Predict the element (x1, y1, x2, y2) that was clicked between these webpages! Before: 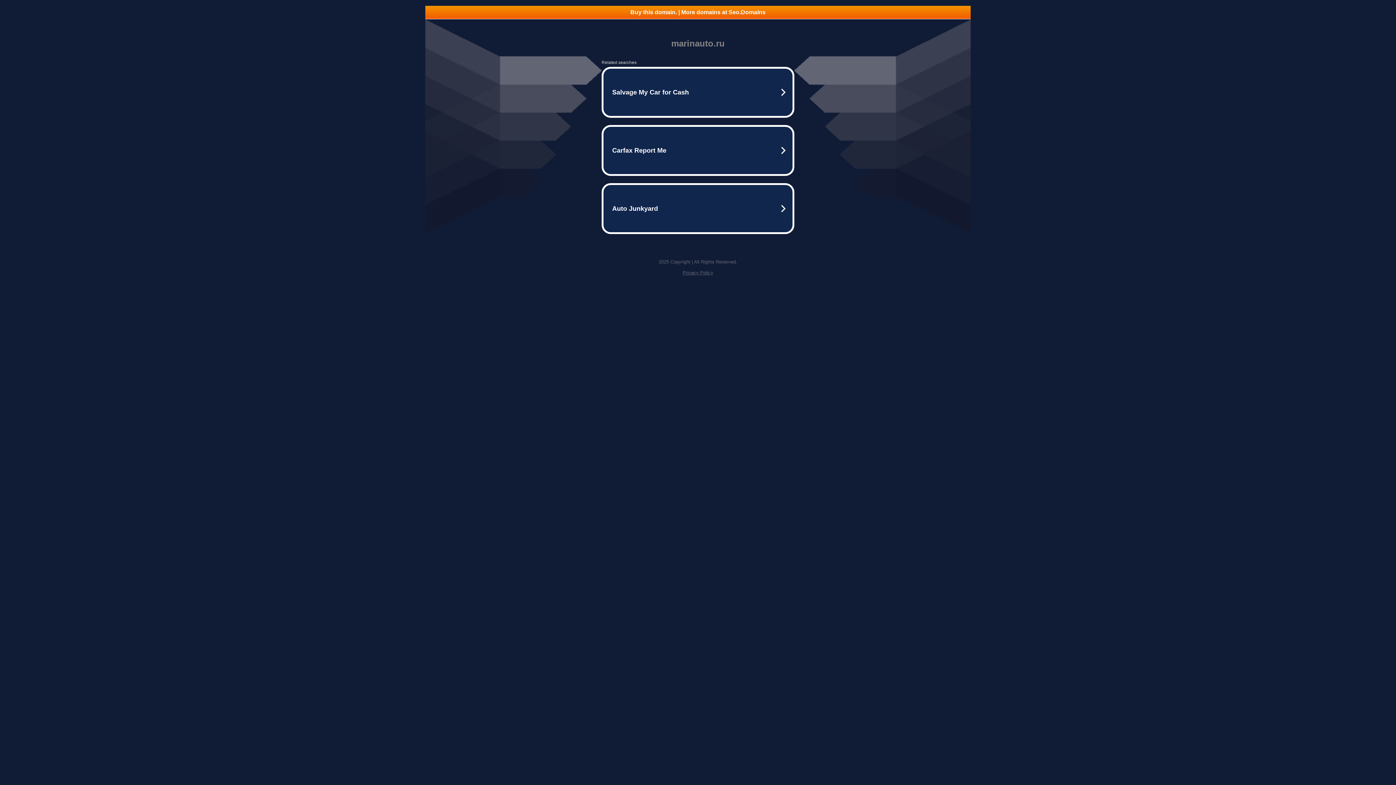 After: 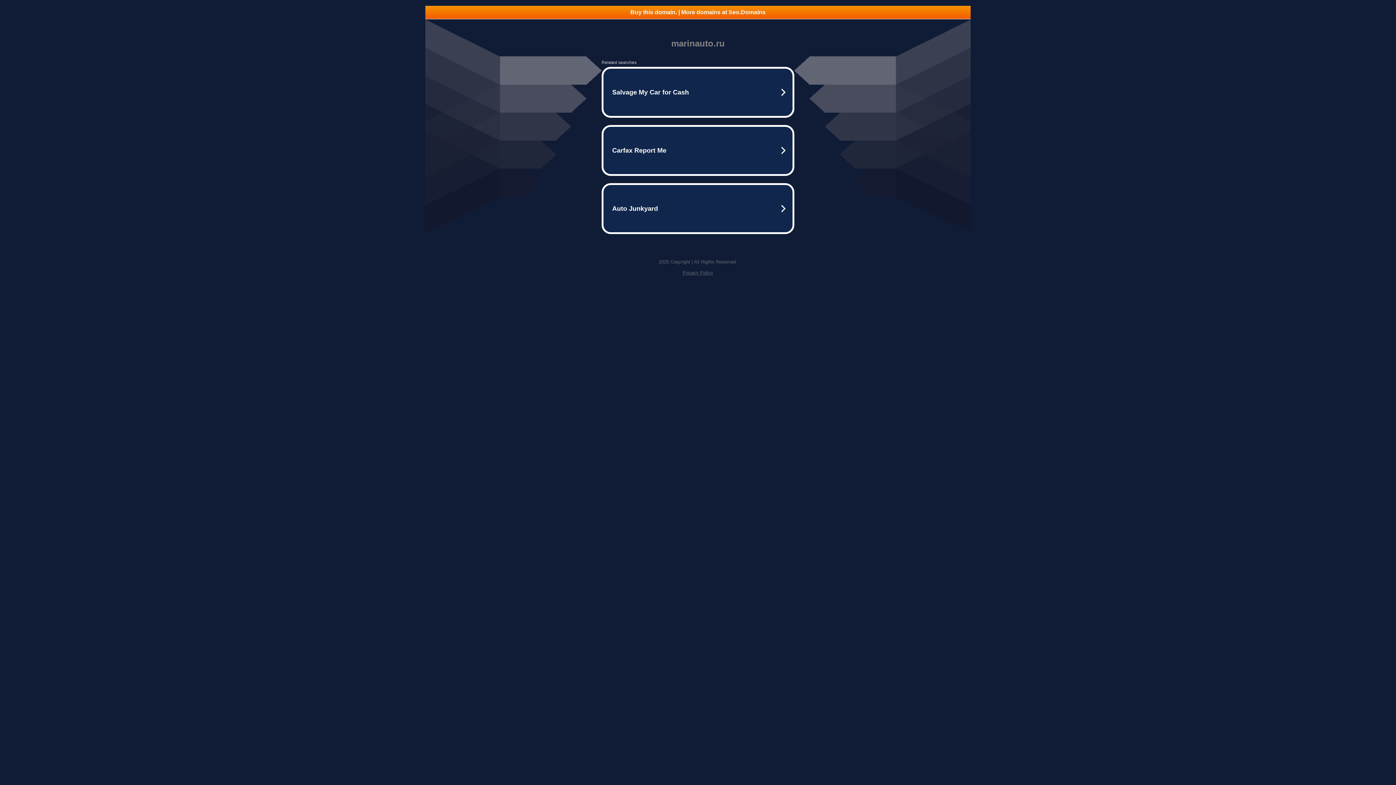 Action: label: Privacy Policy bbox: (682, 270, 713, 275)